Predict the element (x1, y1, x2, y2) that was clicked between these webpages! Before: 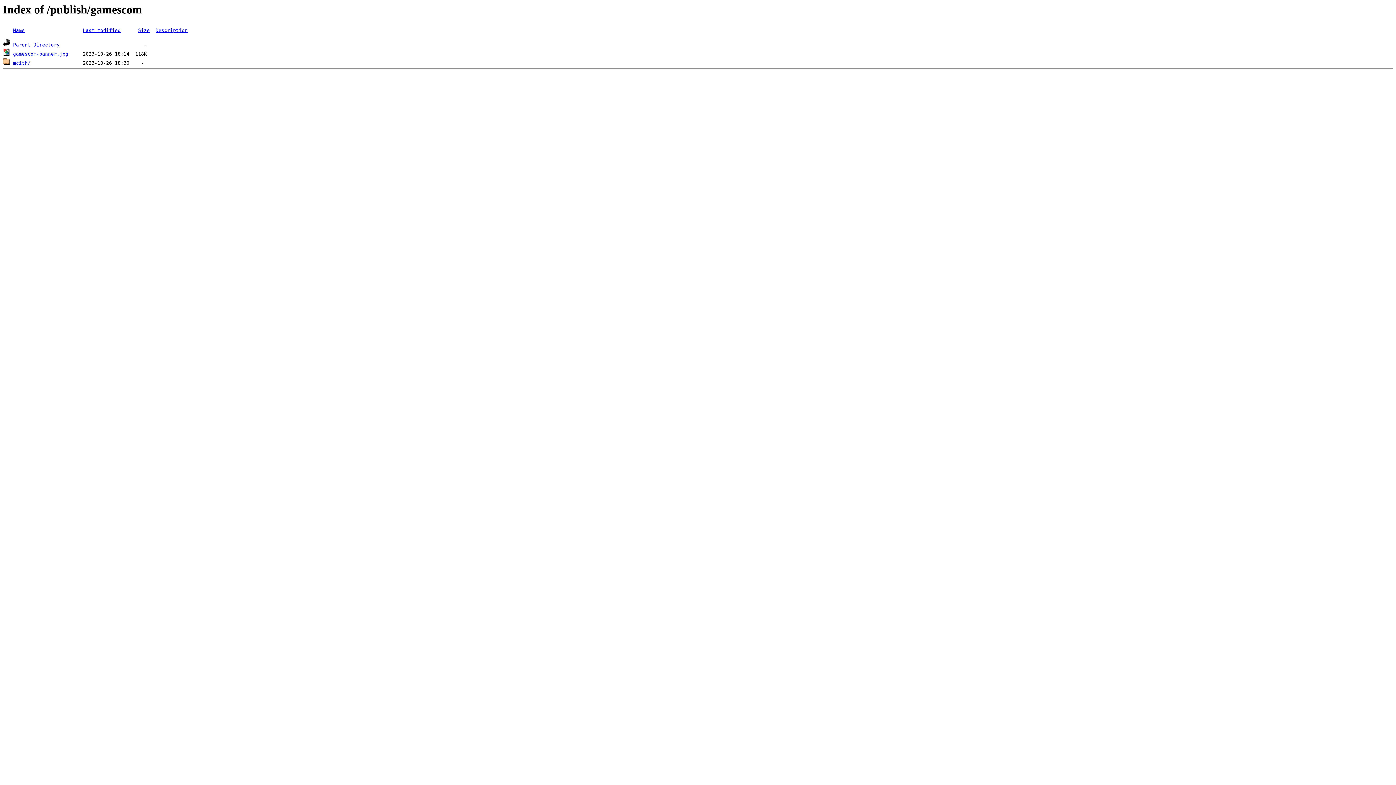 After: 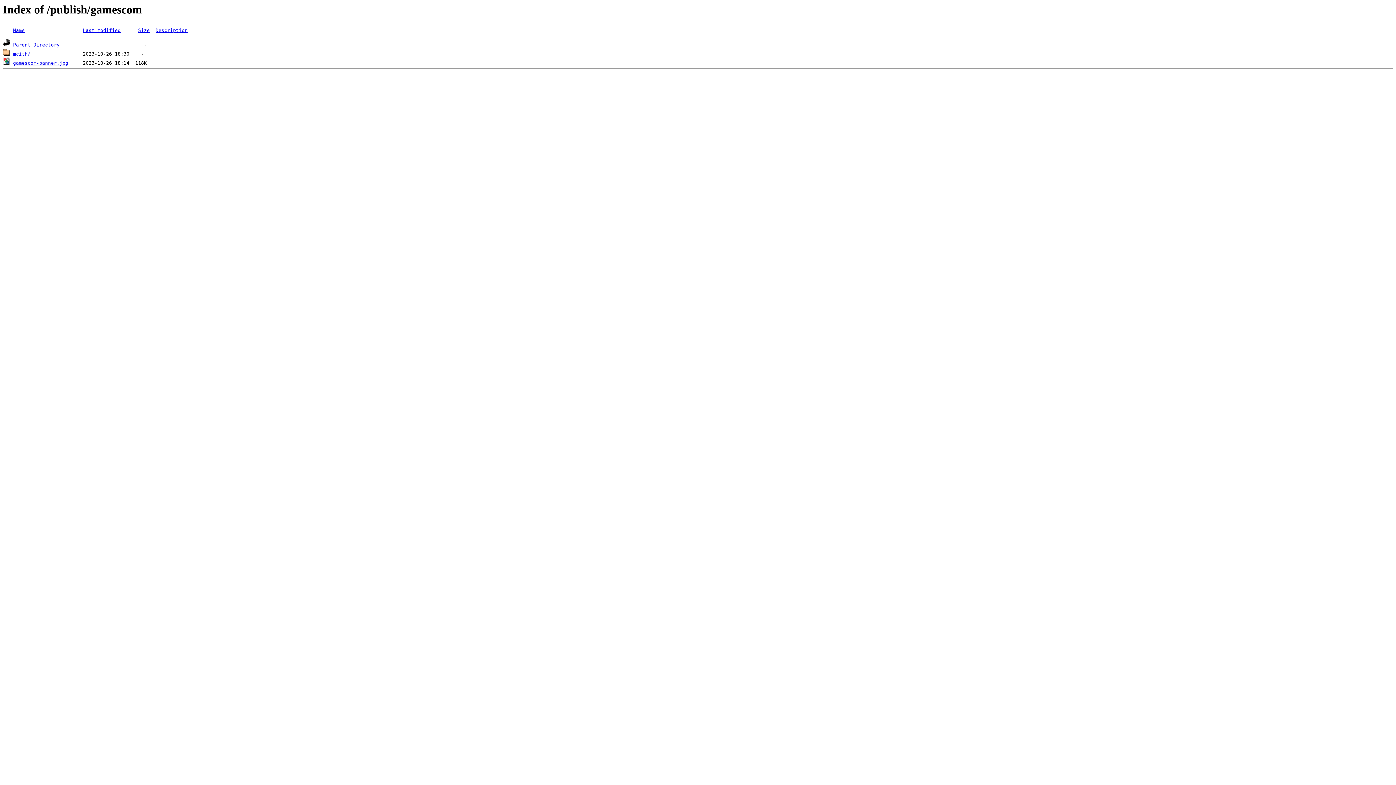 Action: bbox: (82, 27, 120, 33) label: Last modified